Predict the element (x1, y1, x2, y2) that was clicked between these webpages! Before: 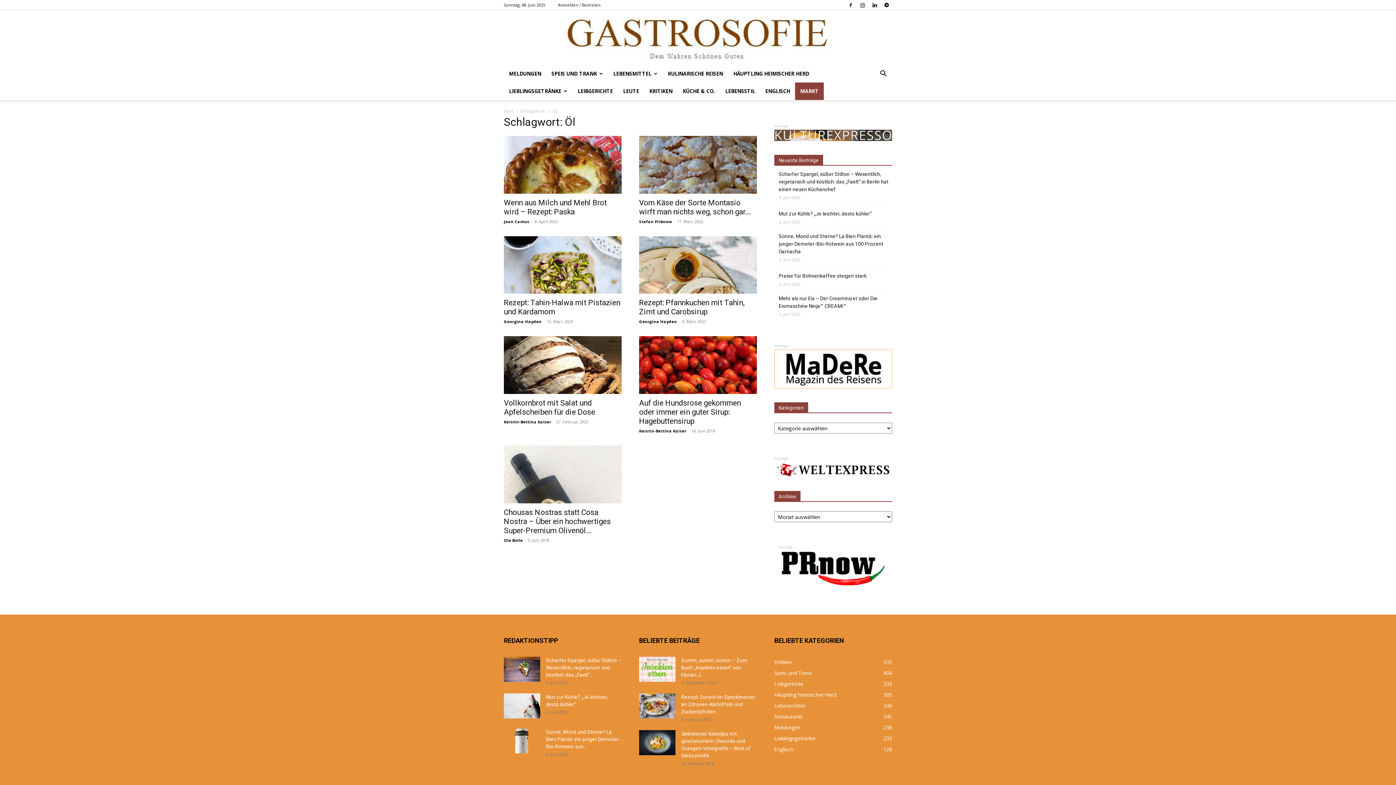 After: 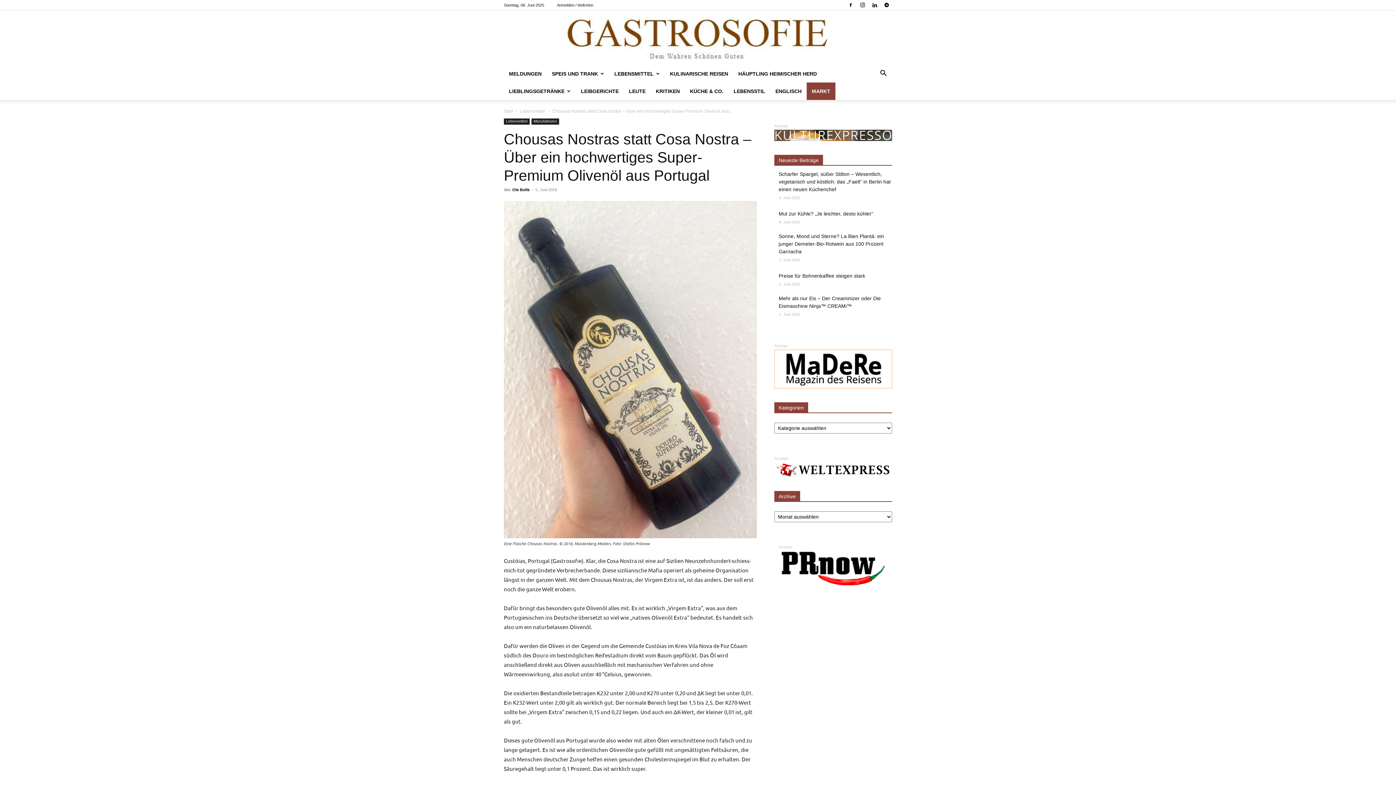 Action: bbox: (504, 445, 621, 503)